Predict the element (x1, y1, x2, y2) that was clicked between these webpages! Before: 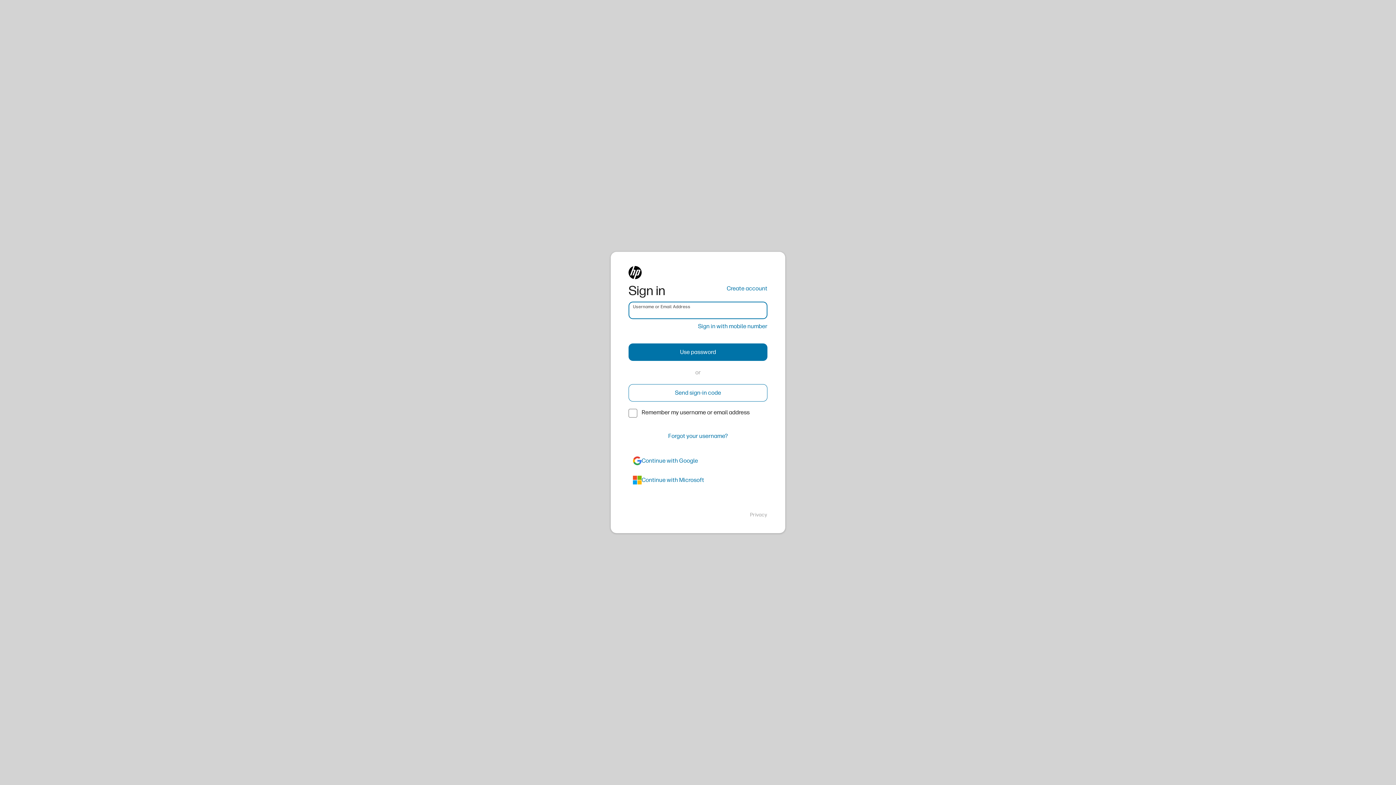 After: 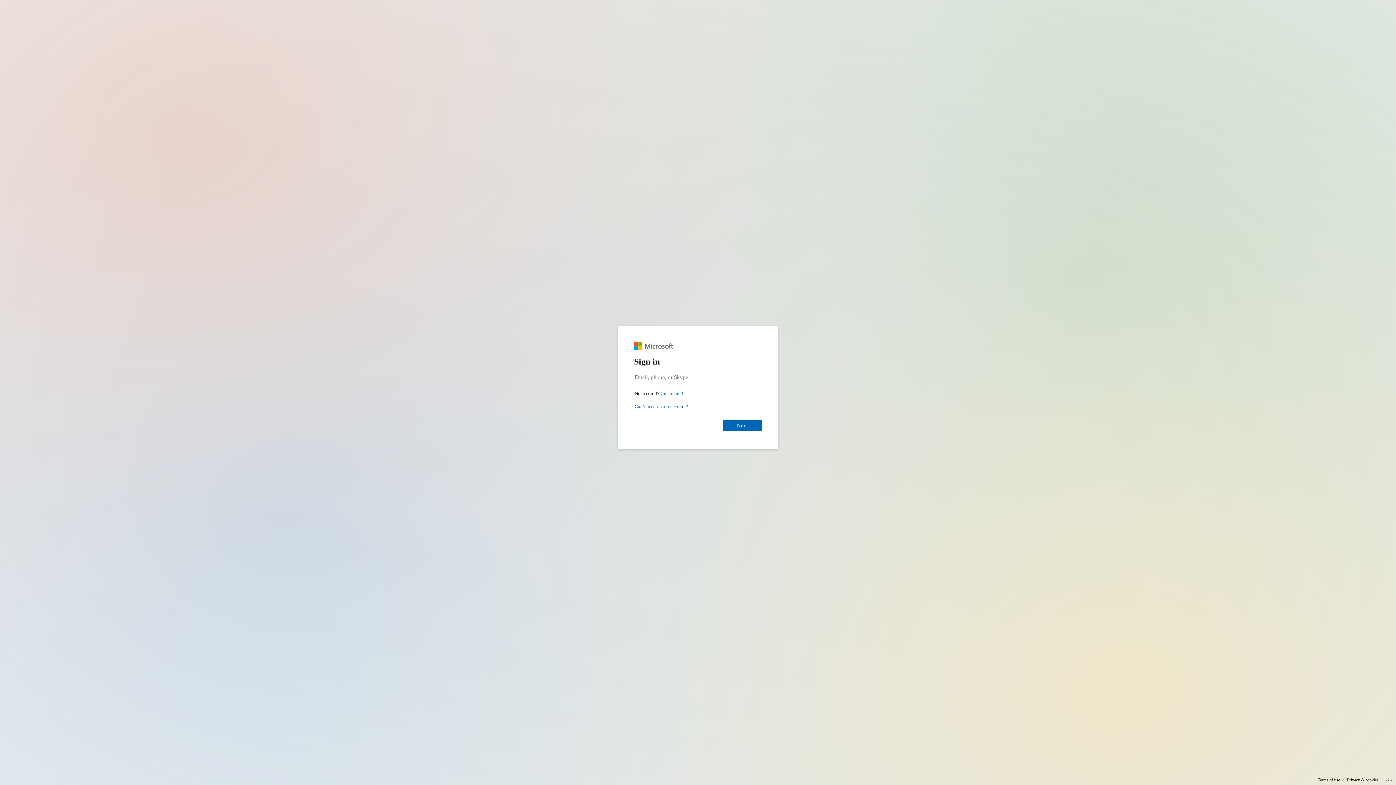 Action: label: azure bbox: (628, 471, 767, 489)